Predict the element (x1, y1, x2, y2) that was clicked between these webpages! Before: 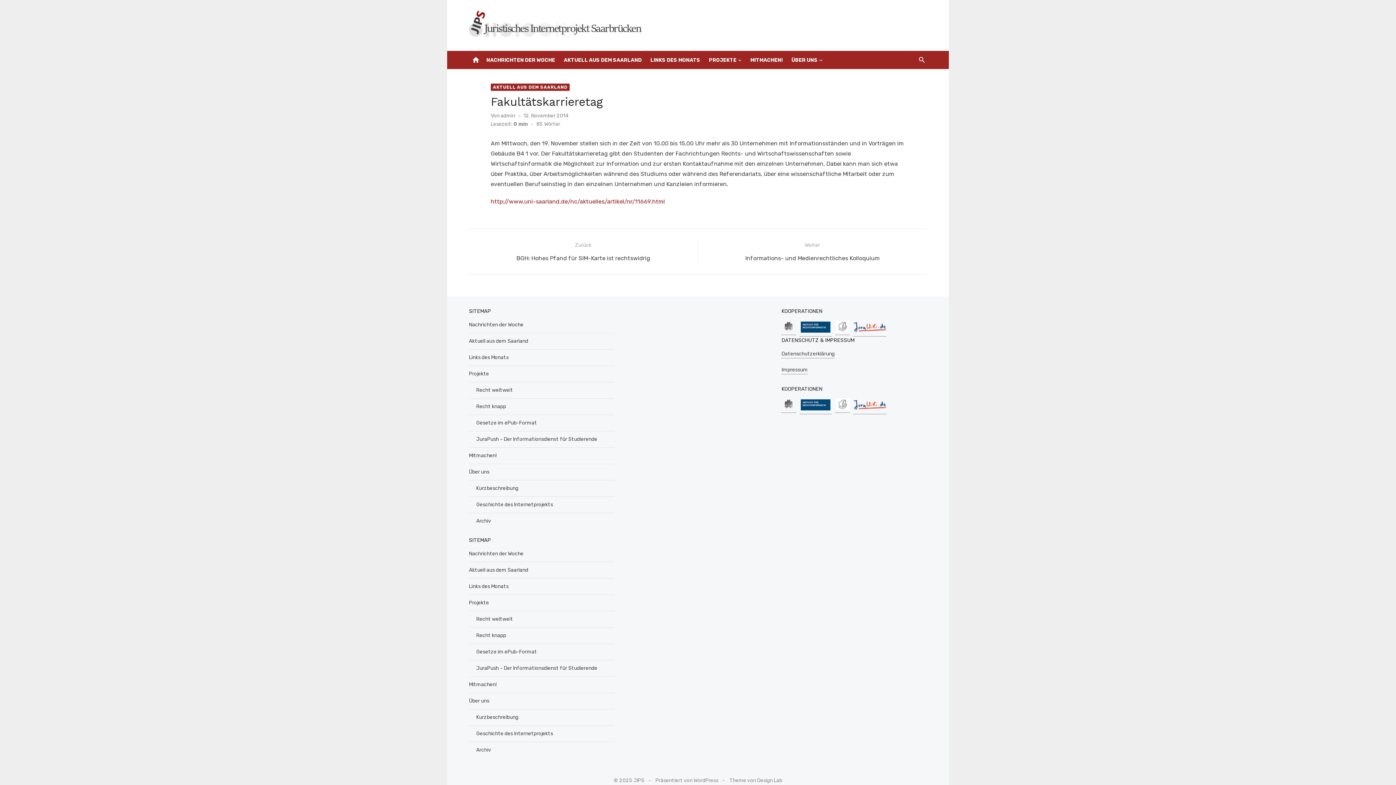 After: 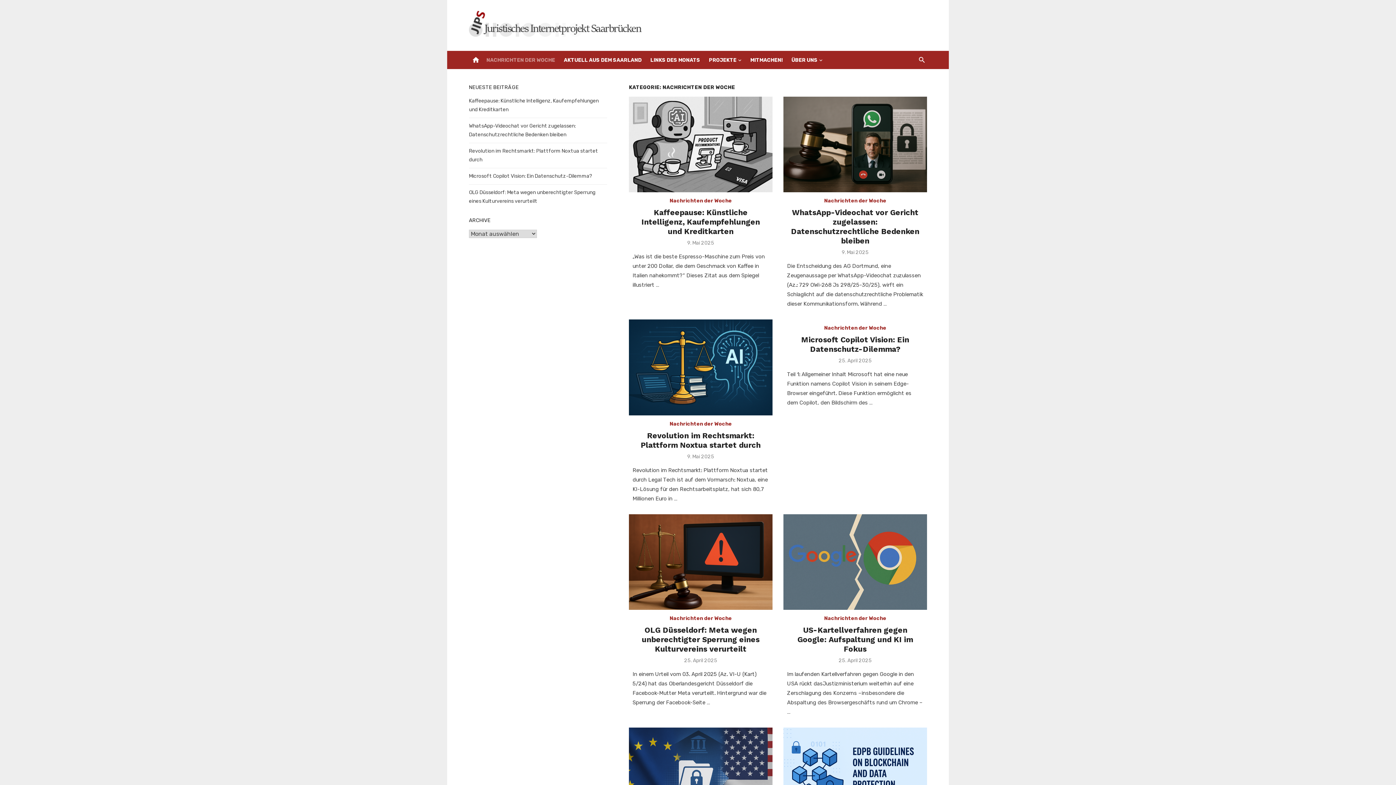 Action: label: NACHRICHTEN DER WOCHE bbox: (485, 50, 556, 69)